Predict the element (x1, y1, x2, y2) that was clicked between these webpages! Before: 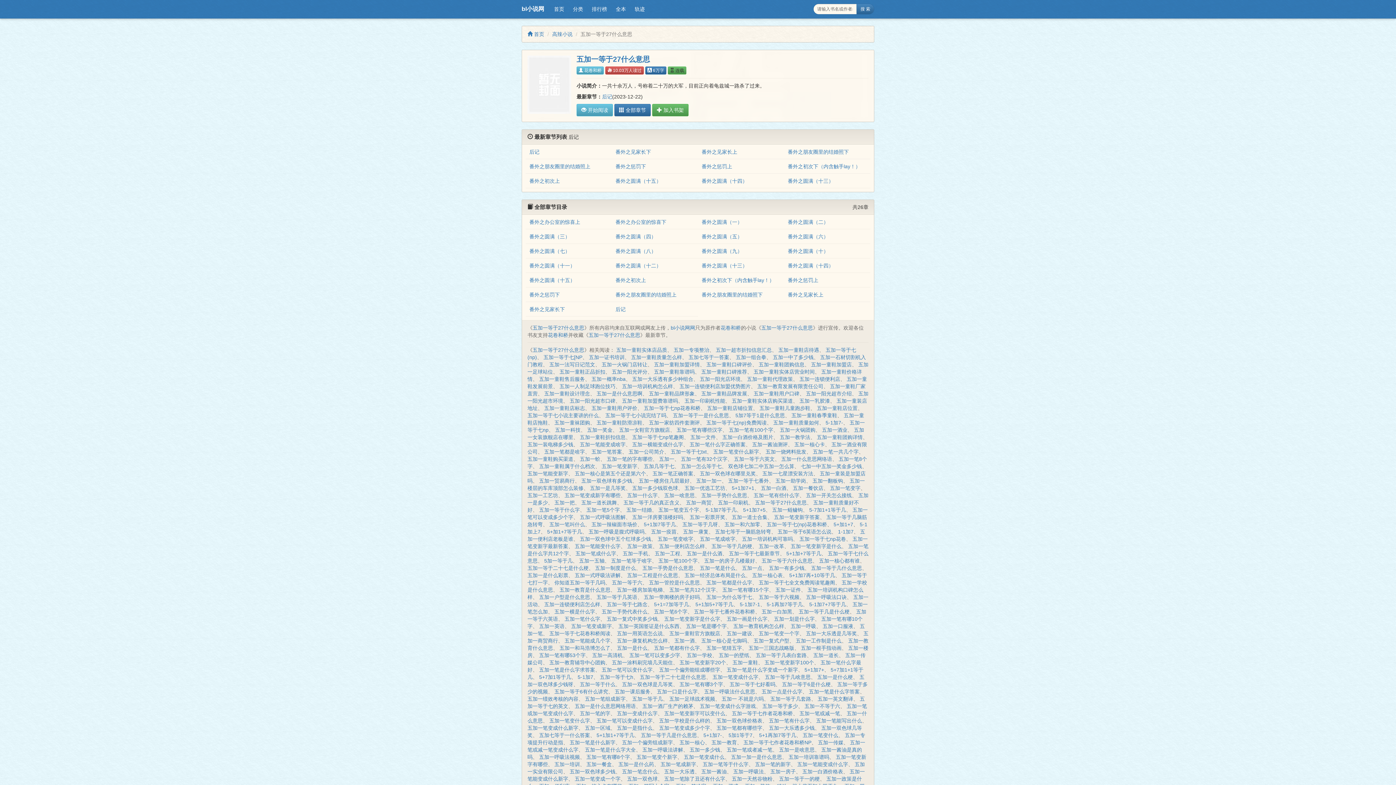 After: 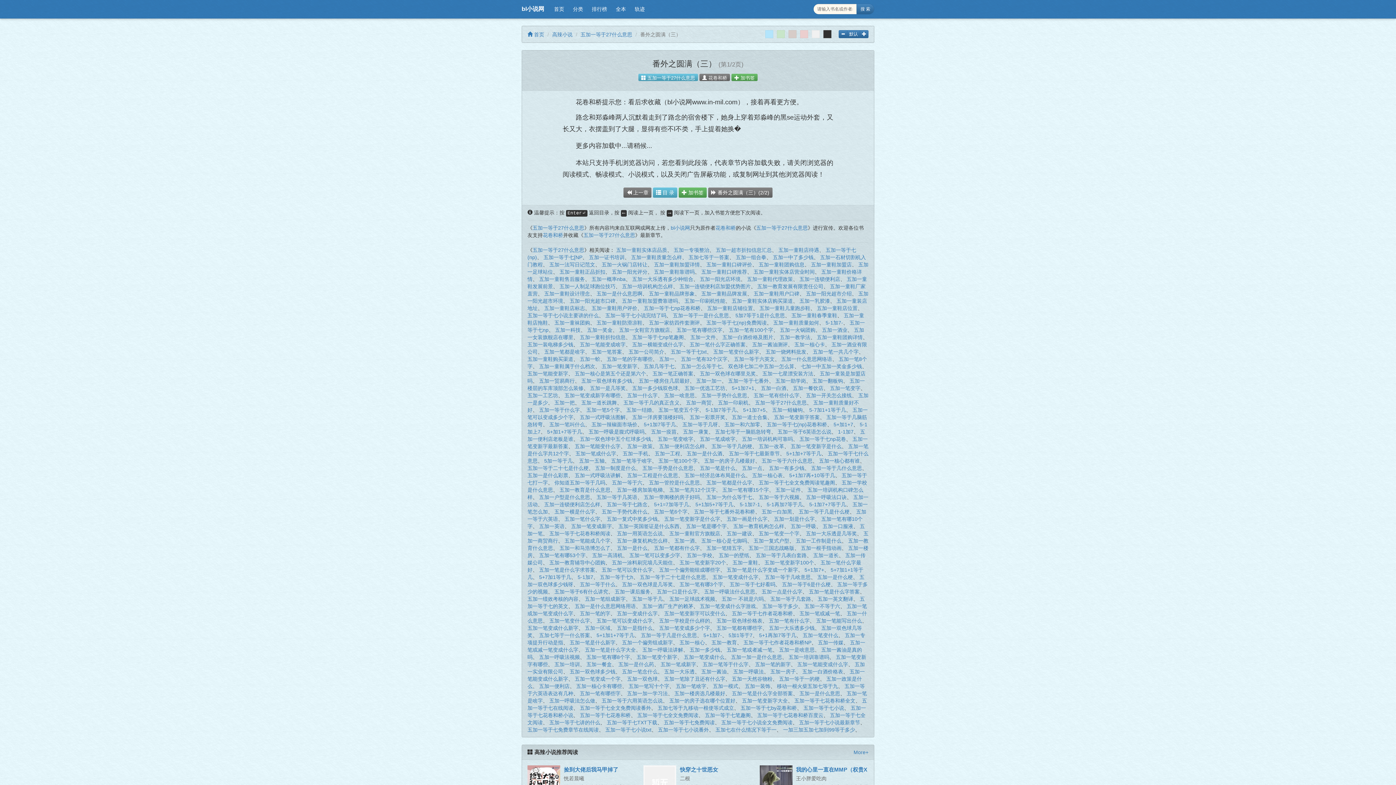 Action: label: 番外之圆满（三） bbox: (529, 233, 570, 239)